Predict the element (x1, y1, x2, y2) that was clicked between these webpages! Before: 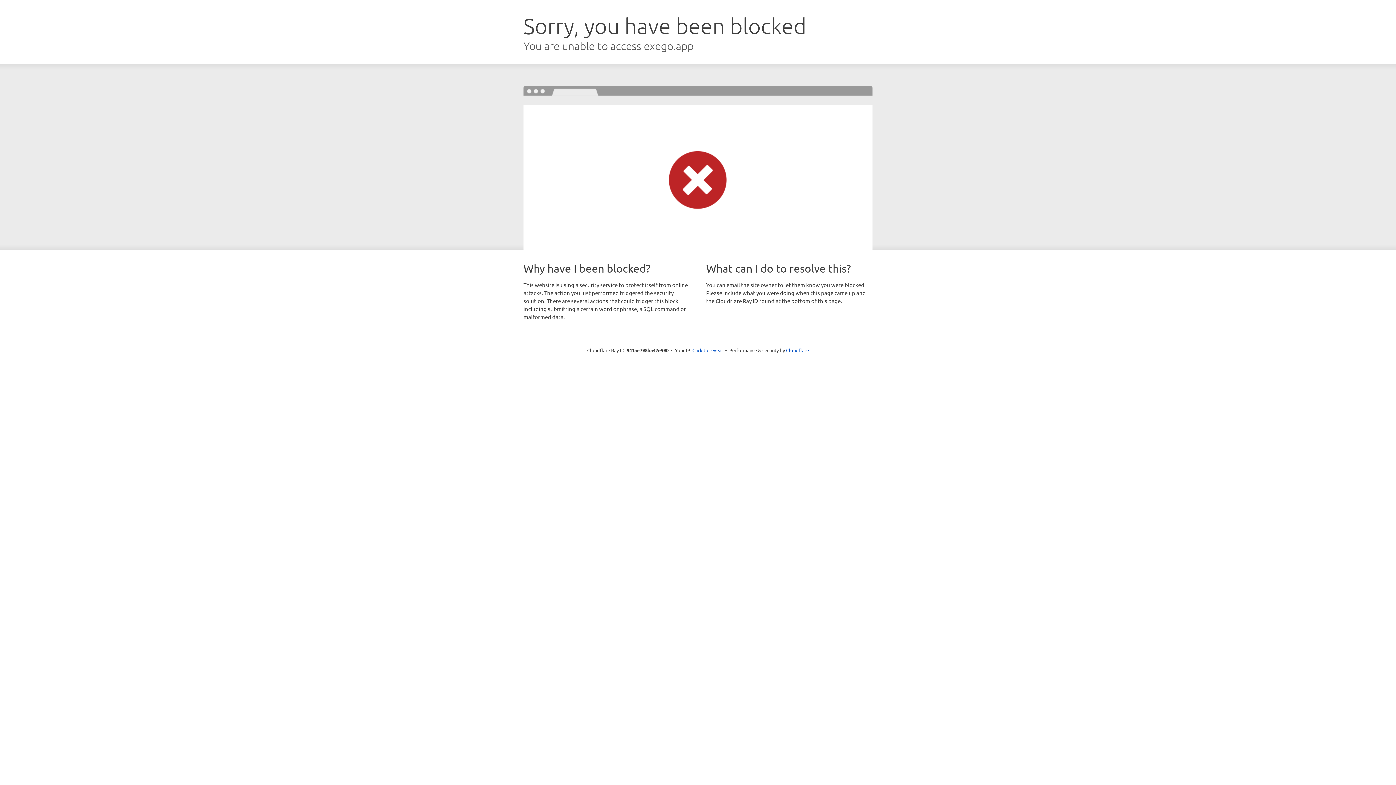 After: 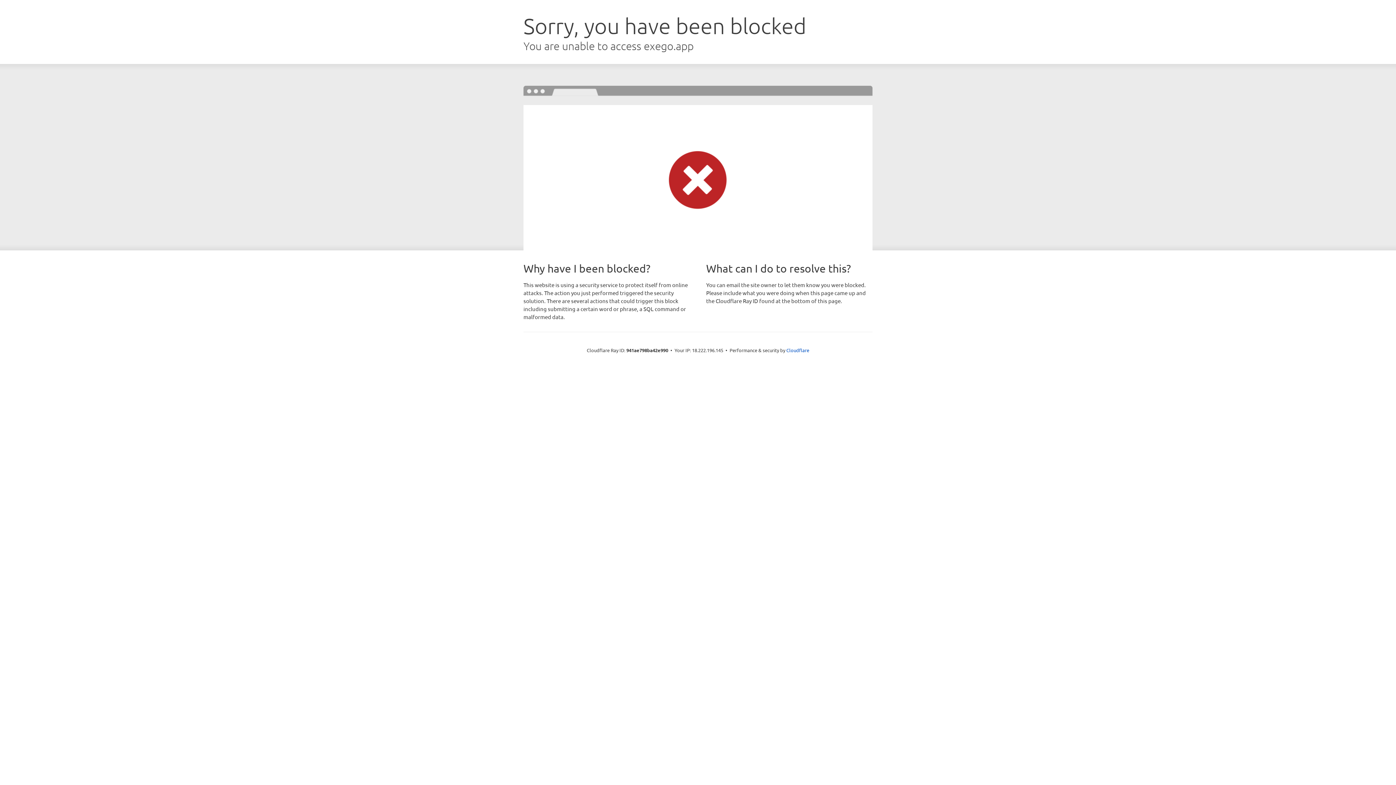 Action: label: Click to reveal bbox: (692, 346, 723, 353)